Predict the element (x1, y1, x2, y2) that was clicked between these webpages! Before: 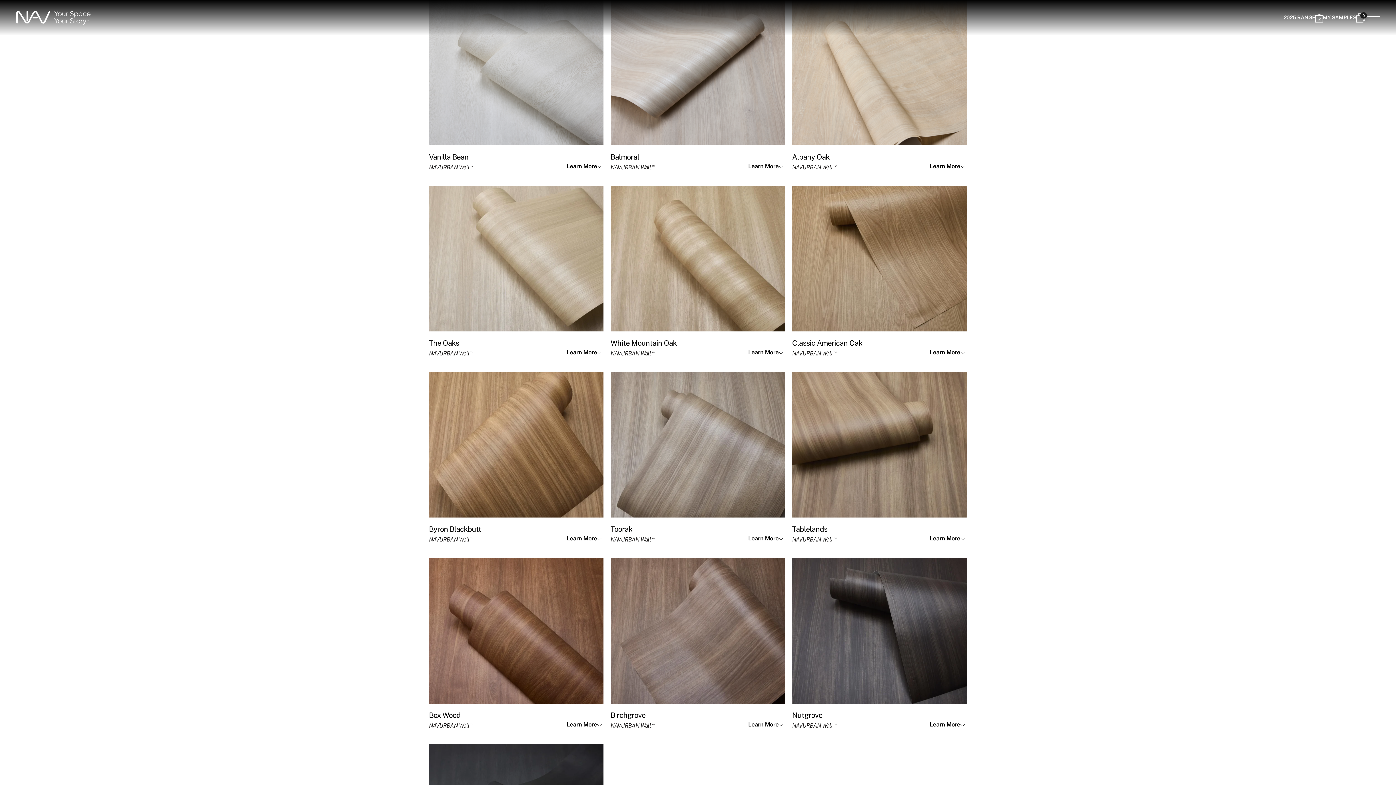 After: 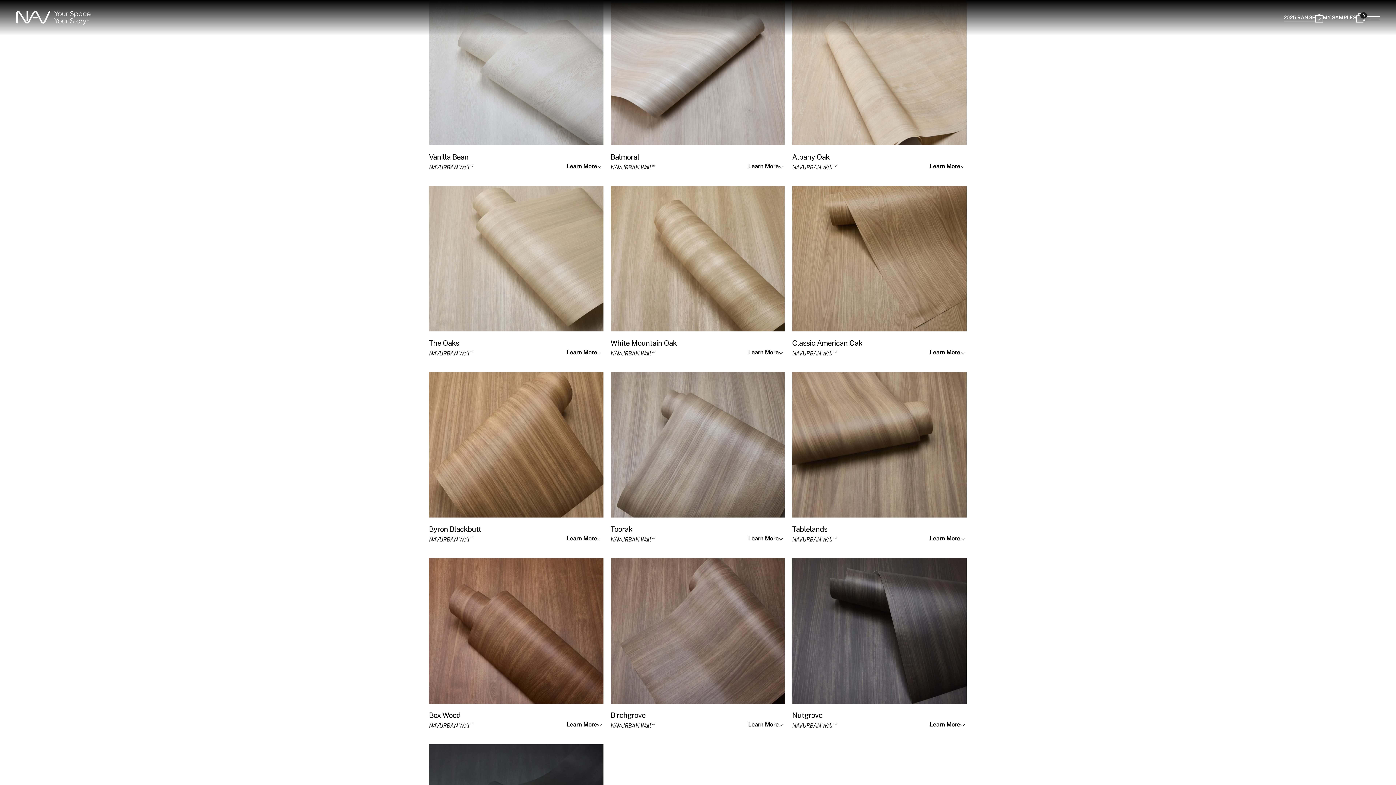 Action: bbox: (1284, 13, 1323, 22) label: 2025 RANGE